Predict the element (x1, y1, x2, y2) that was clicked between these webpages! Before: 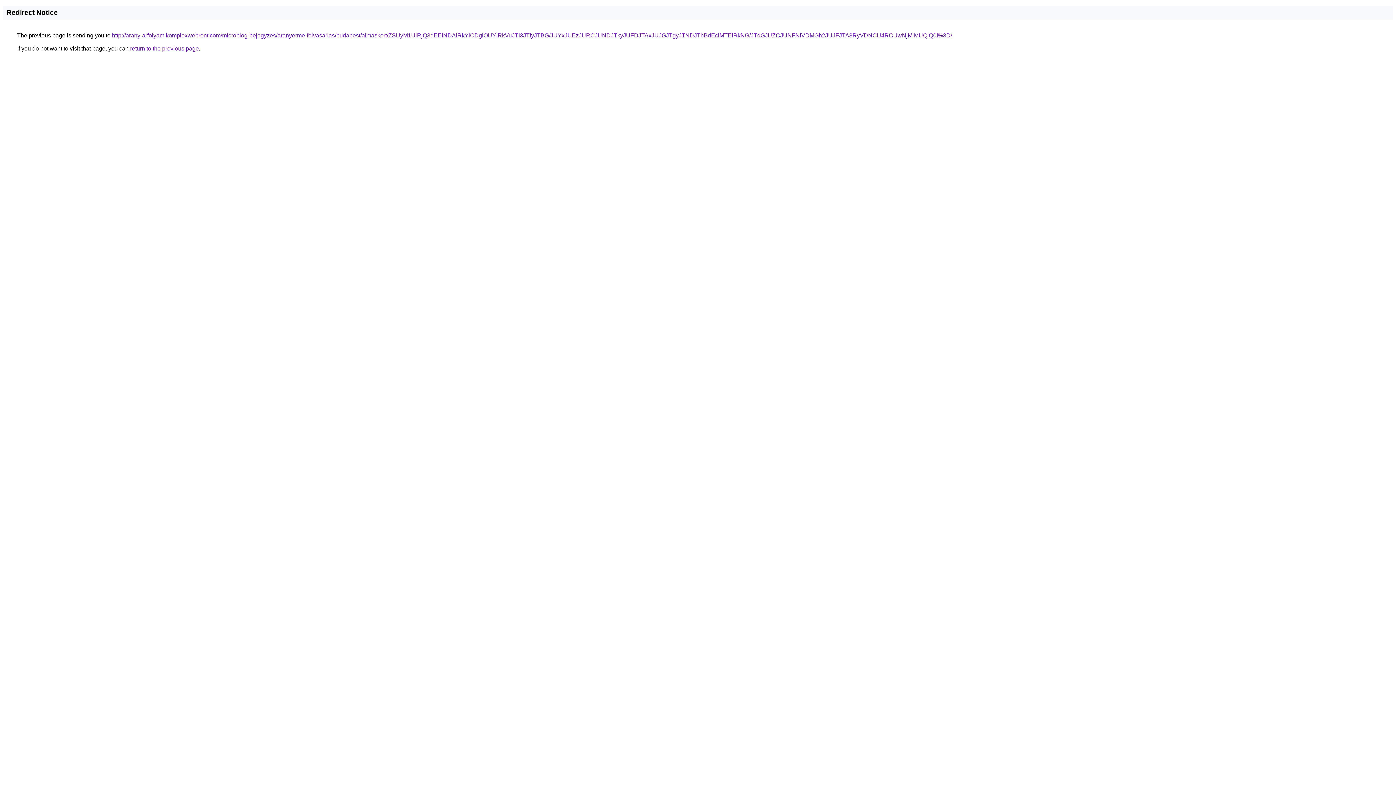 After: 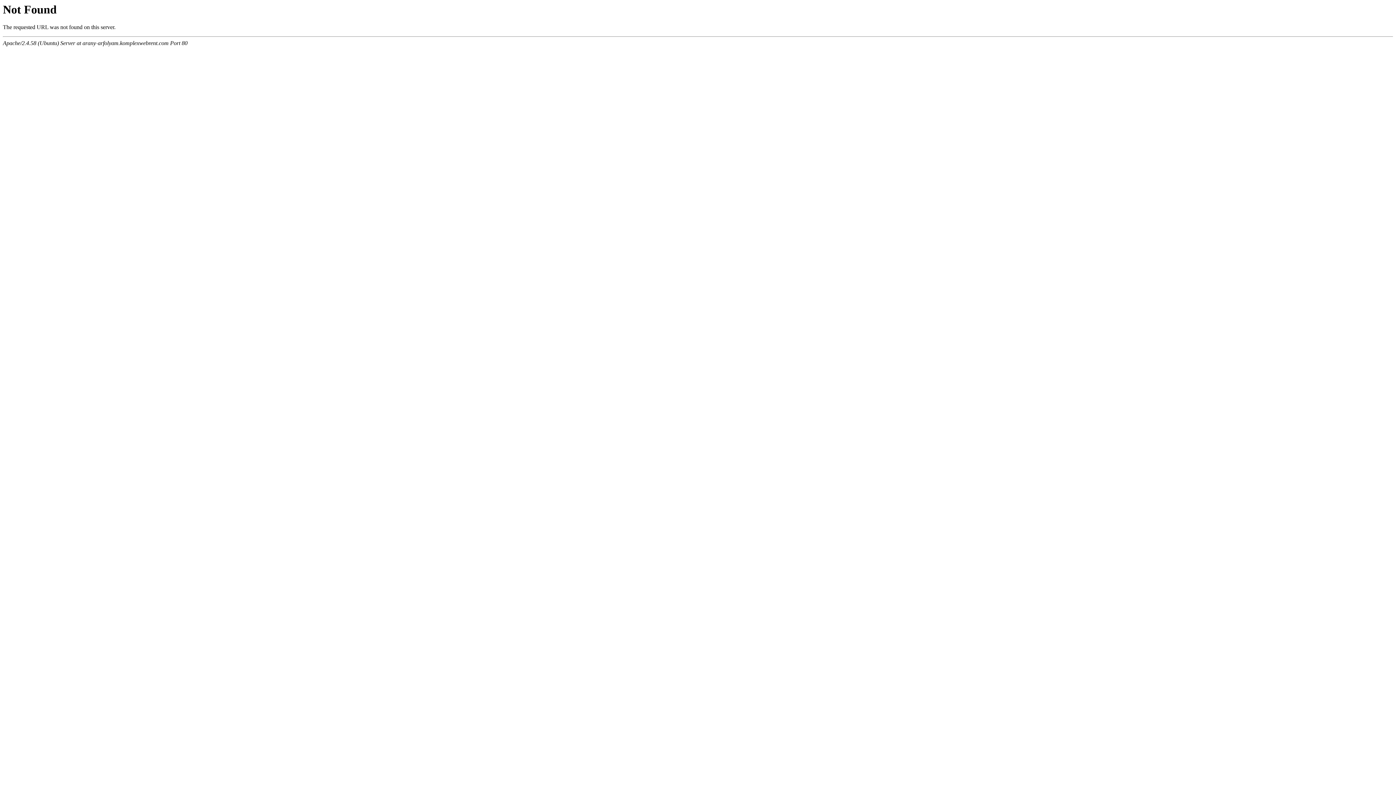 Action: bbox: (112, 32, 952, 38) label: http://arany-arfolyam.komplexwebrent.com/microblog-bejegyzes/aranyerme-felvasarlas/budapest/almaskert/ZSUyM1UlRjQ3dEElNDAlRkYlODglOUYlRkVuJTI3JTIyJTBG/JUYxJUEzJURCJUNDJTkyJUFDJTAxJUJGJTgyJTNDJThBdEclMTElRkNG/JTdGJUZCJUNFNiVDMGh2JUJFJTA3RyVDNCU4RCUwNjMlMUQlQ0I%3D/